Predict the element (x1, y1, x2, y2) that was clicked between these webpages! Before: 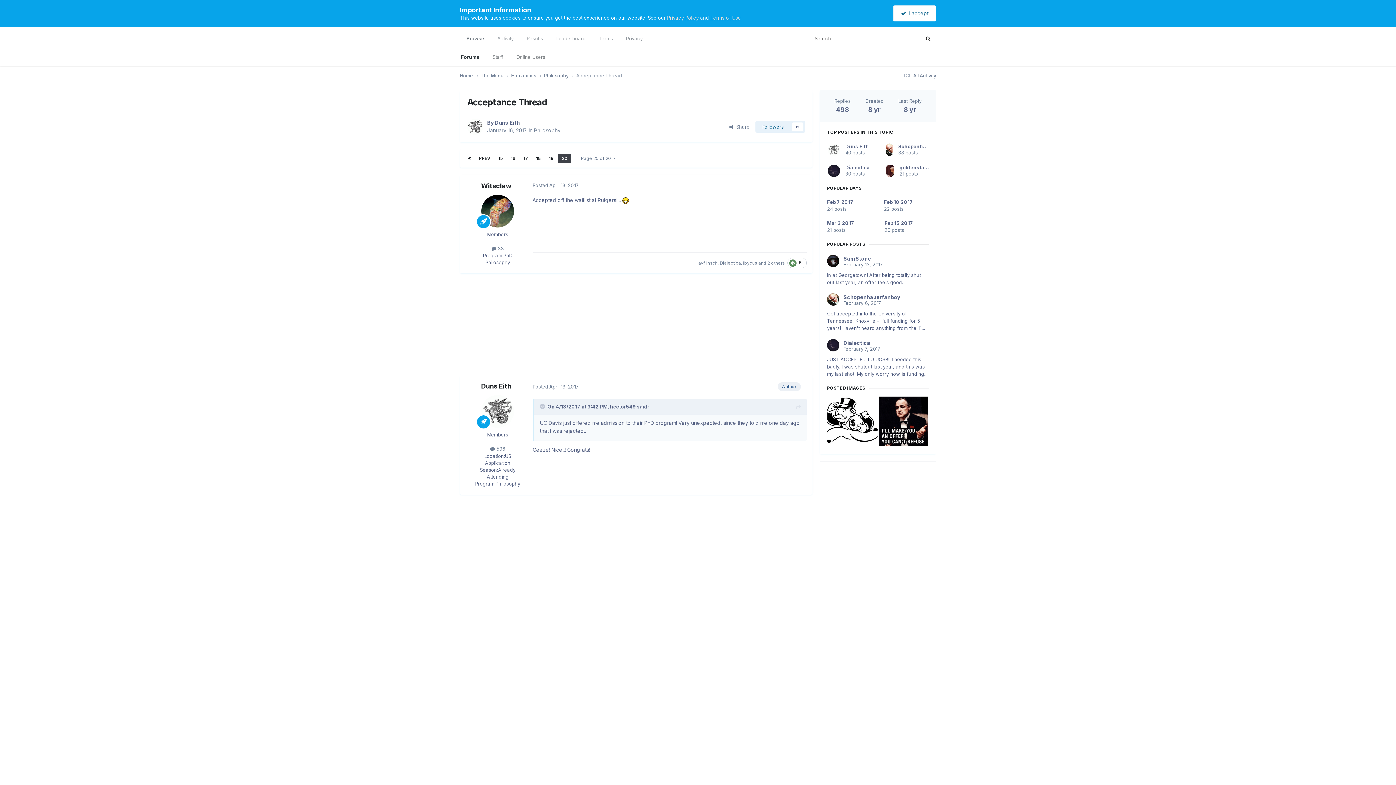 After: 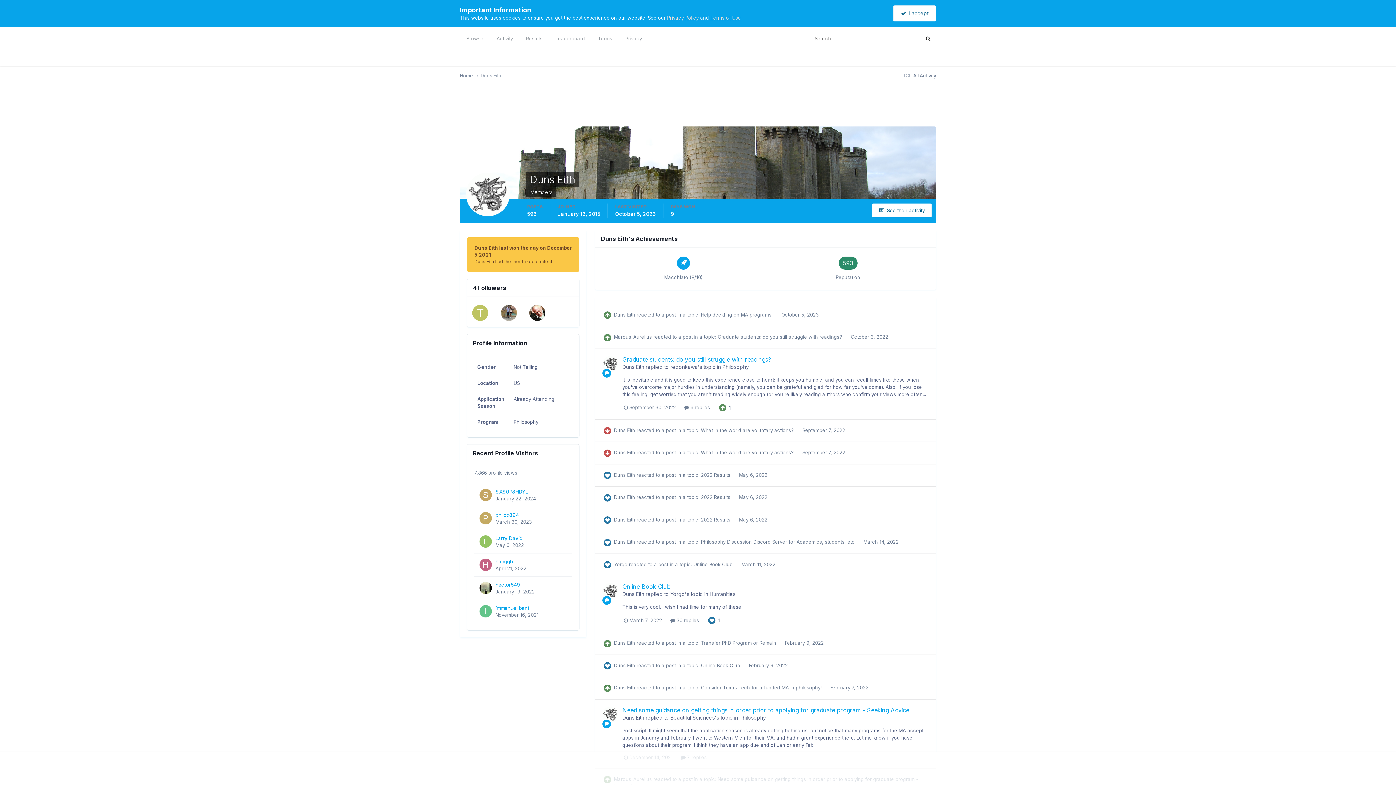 Action: label: Duns Eith bbox: (481, 382, 511, 390)